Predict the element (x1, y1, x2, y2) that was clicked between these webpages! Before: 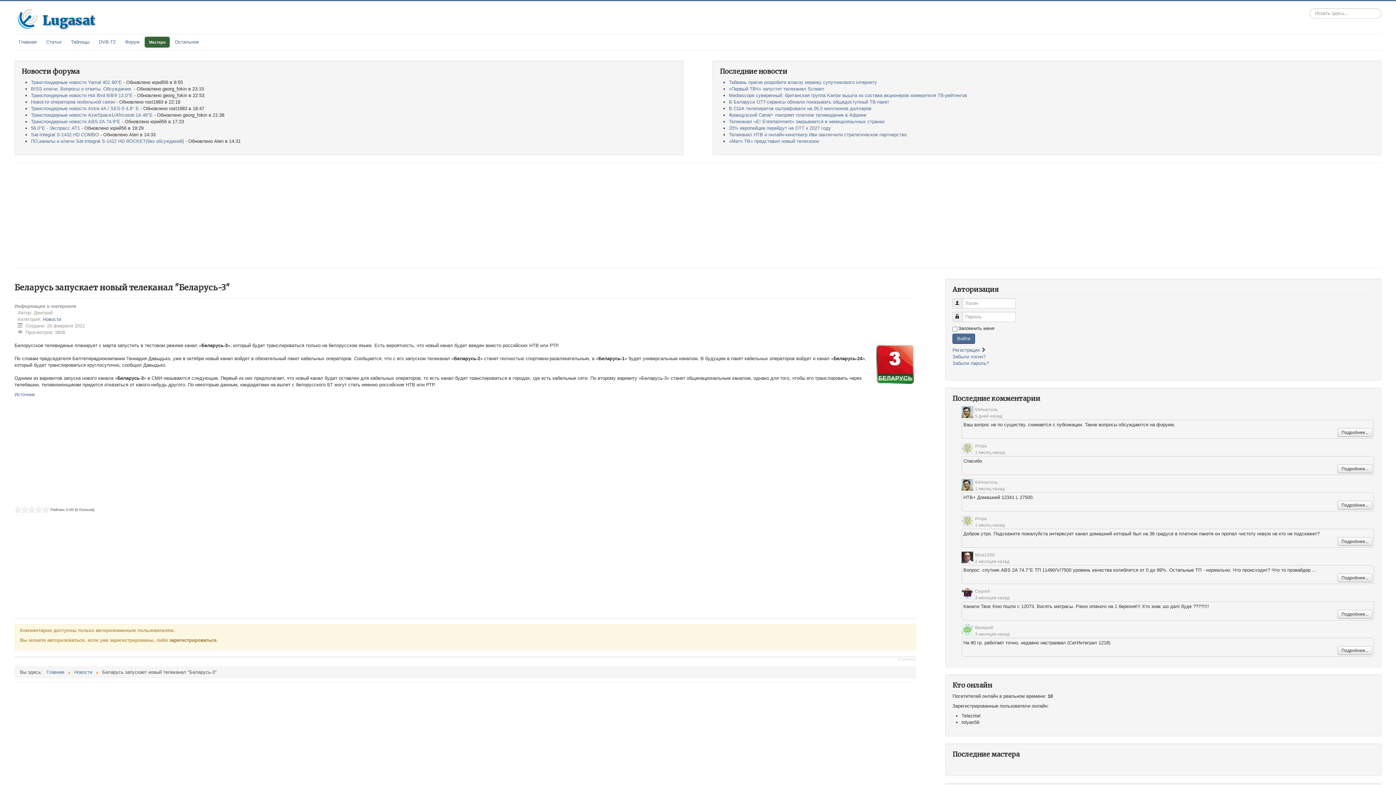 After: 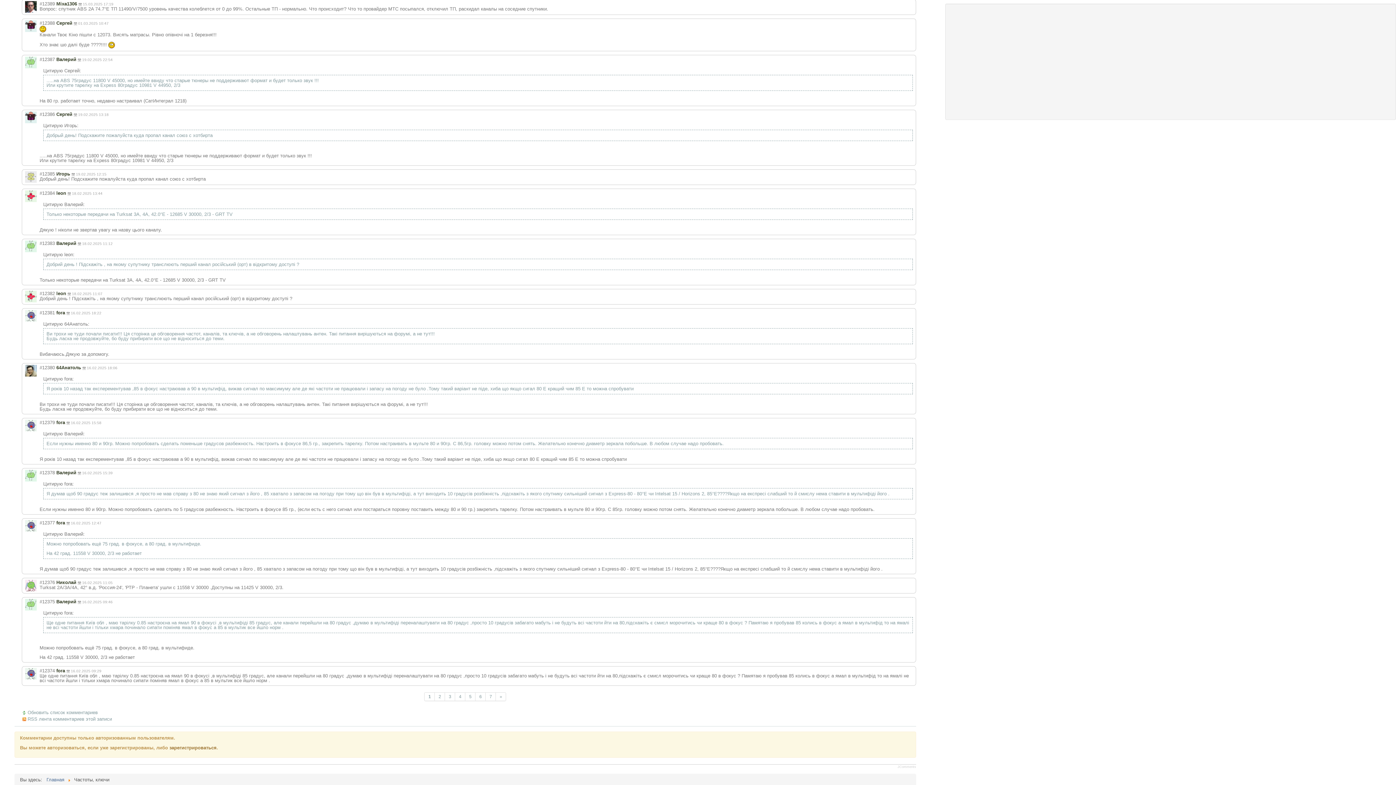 Action: label: Подробнее... bbox: (1337, 573, 1372, 582)